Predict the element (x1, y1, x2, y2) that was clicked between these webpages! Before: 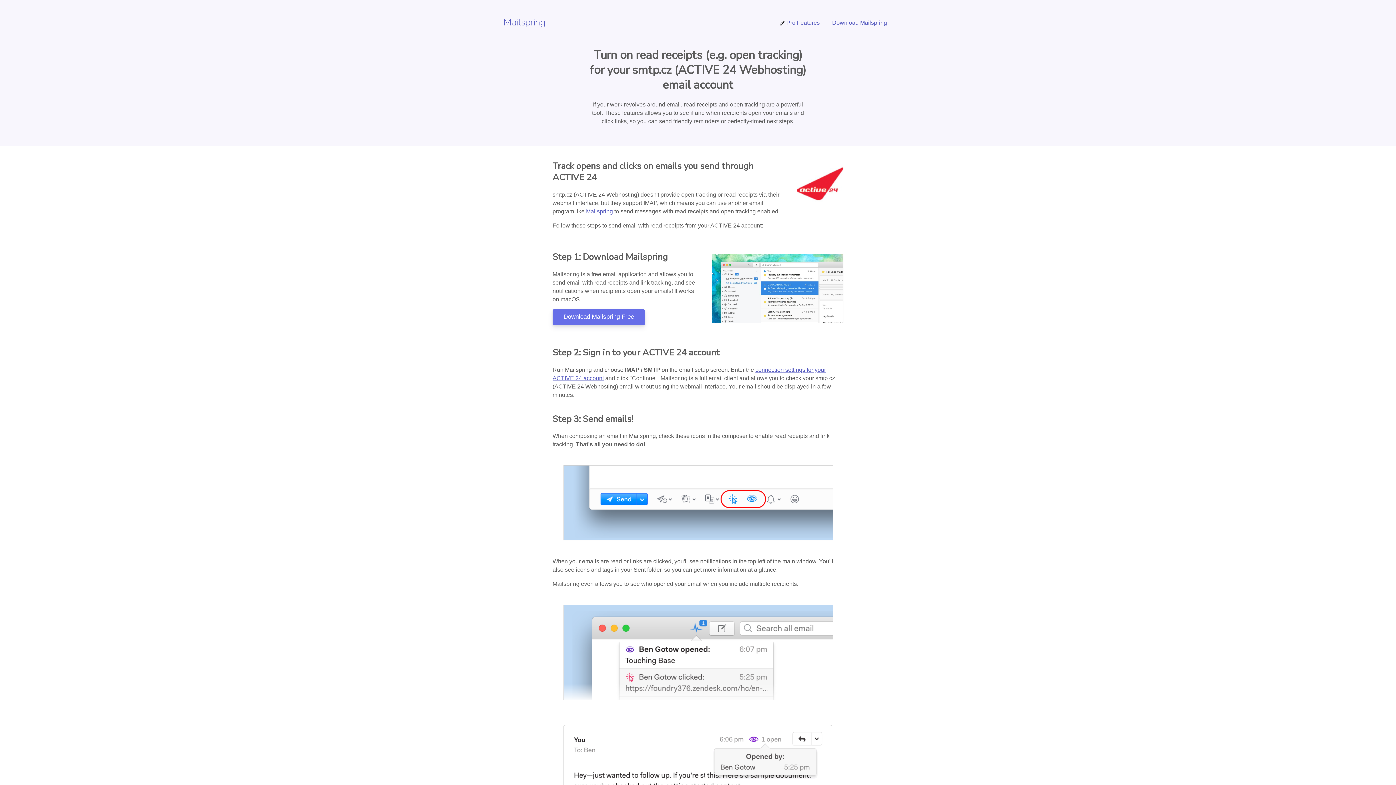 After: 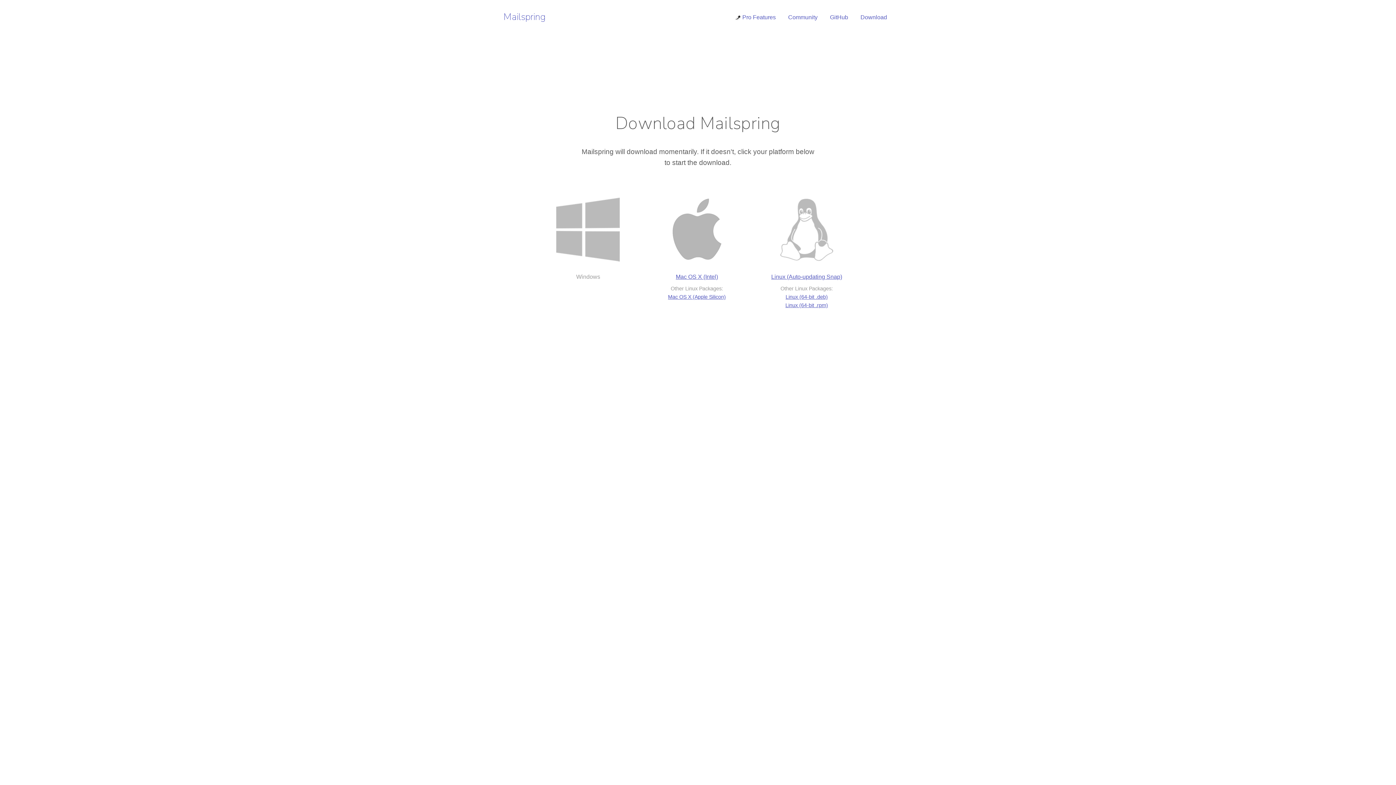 Action: bbox: (826, 16, 892, 29) label: Download Mailspring